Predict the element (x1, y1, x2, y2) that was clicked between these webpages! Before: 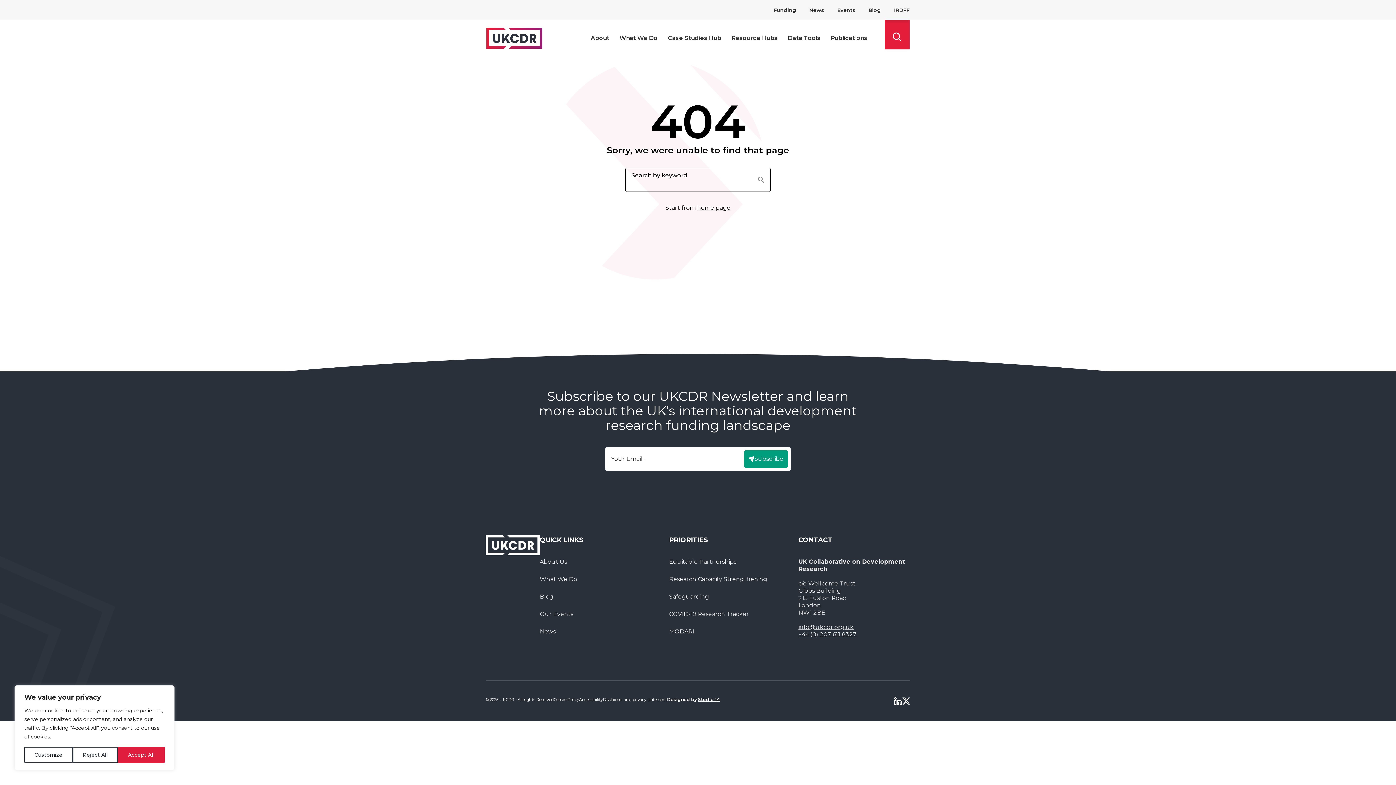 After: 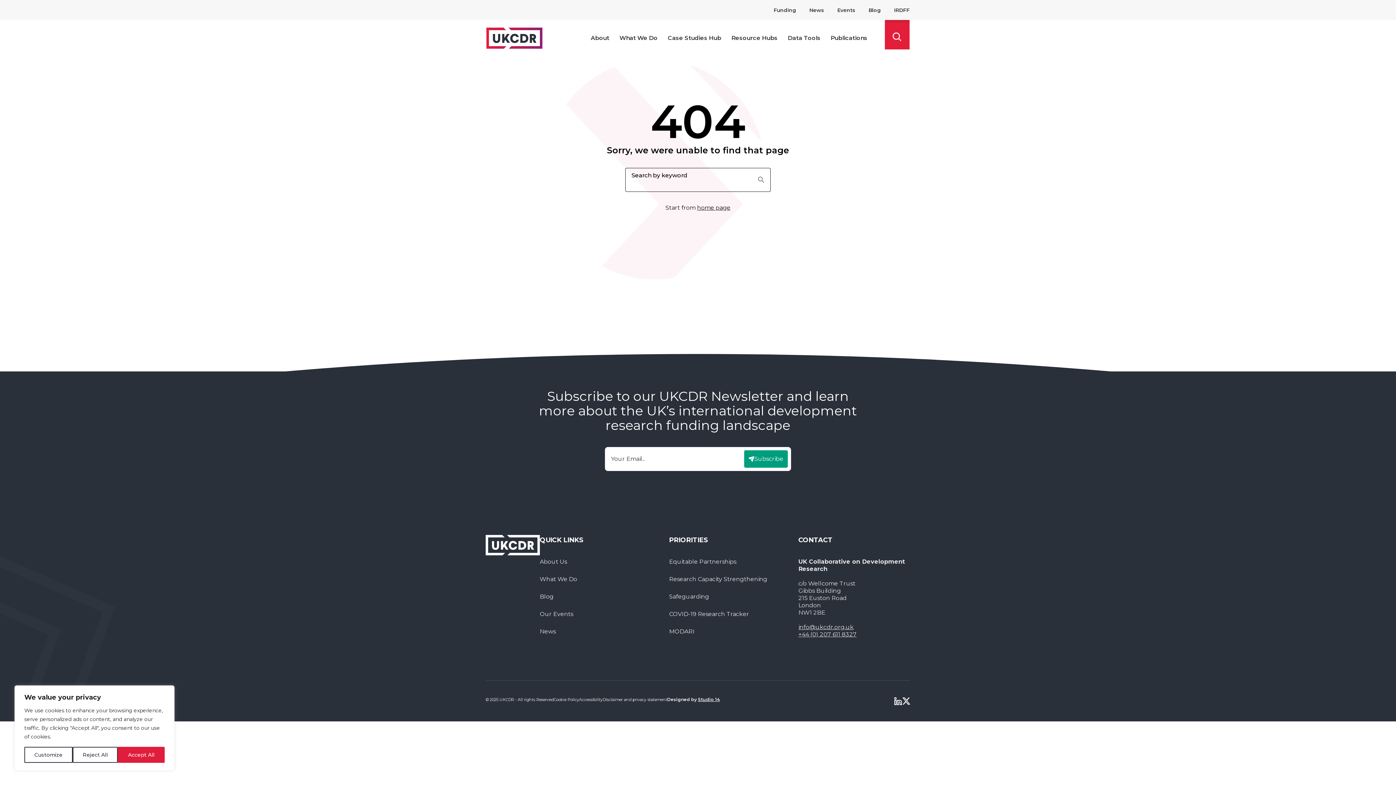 Action: bbox: (744, 450, 788, 468) label: Subscribe